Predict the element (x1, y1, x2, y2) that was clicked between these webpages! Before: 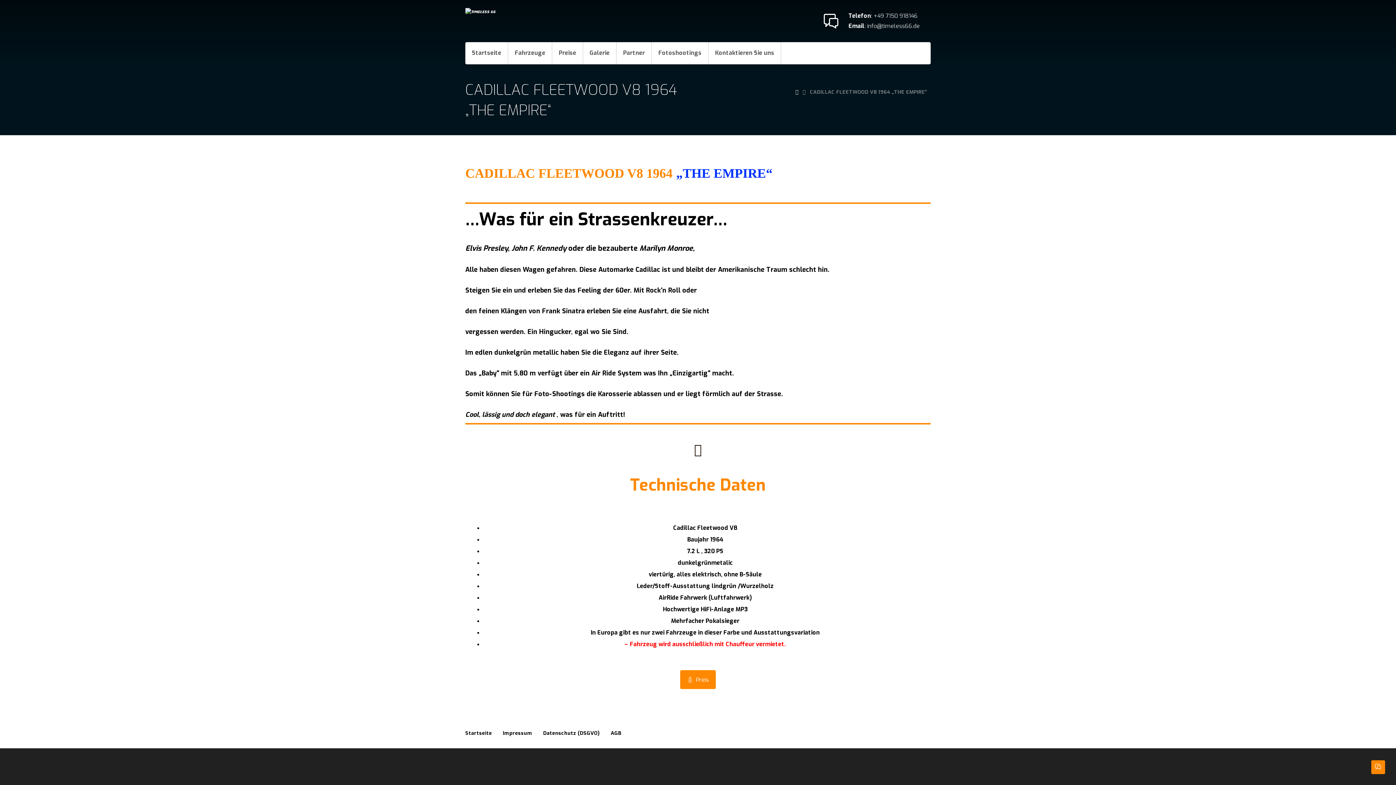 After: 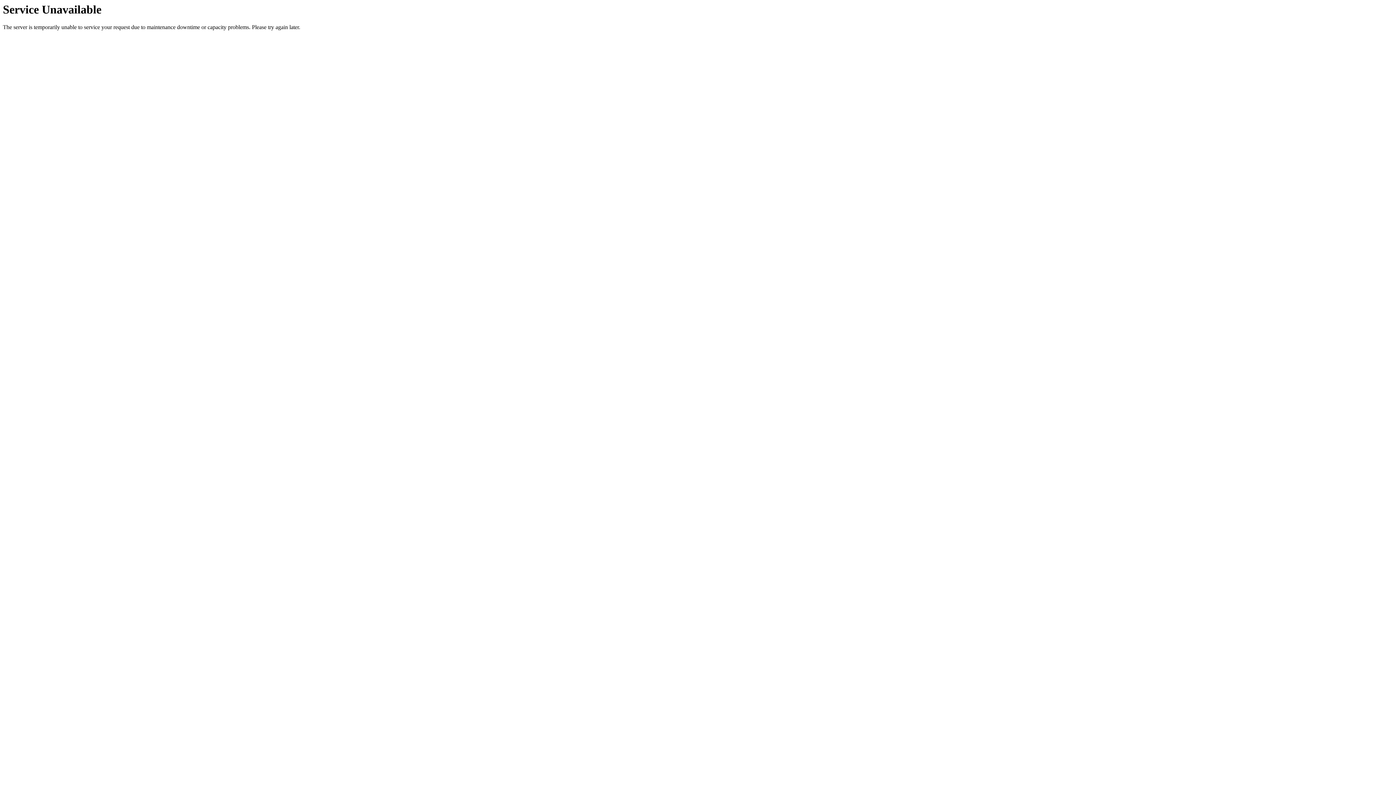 Action: bbox: (616, 42, 652, 64) label: Partner